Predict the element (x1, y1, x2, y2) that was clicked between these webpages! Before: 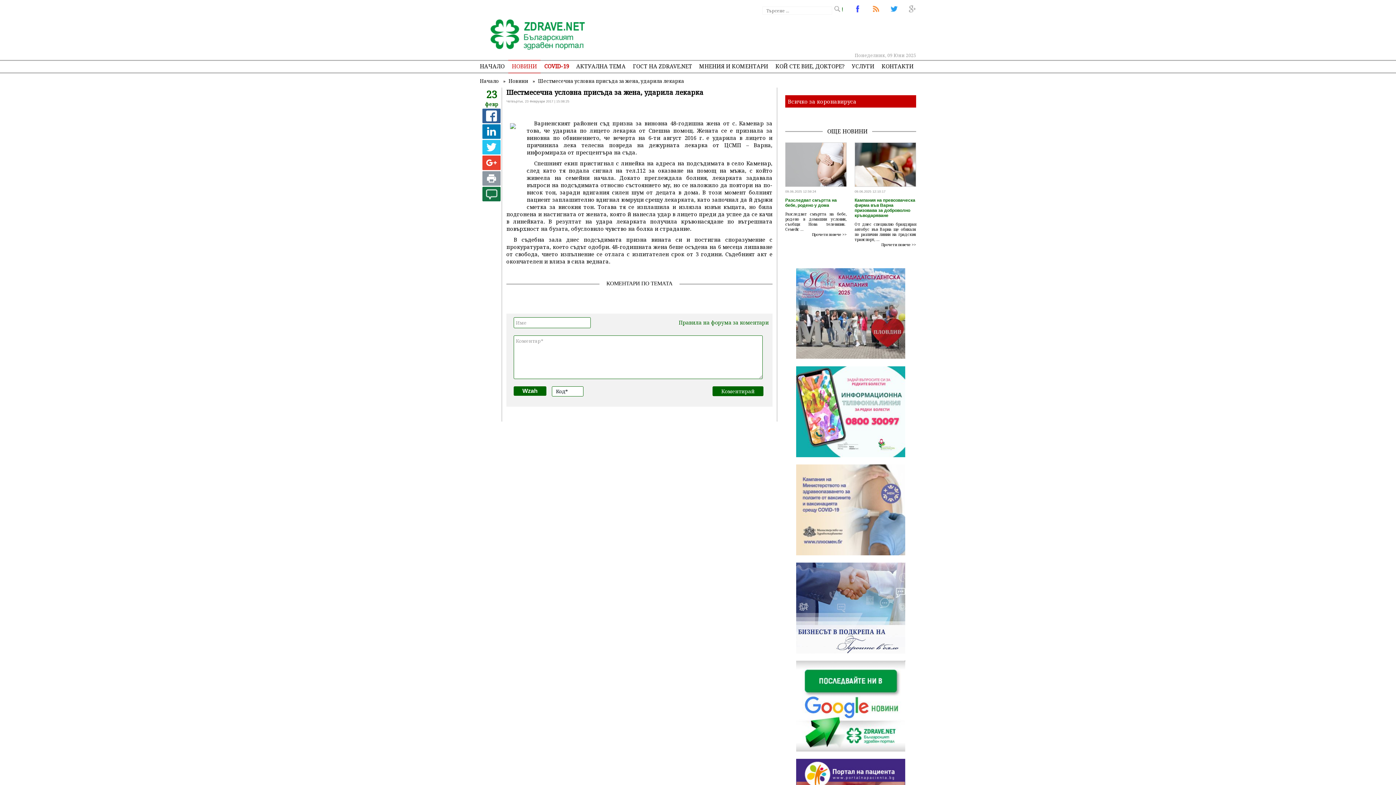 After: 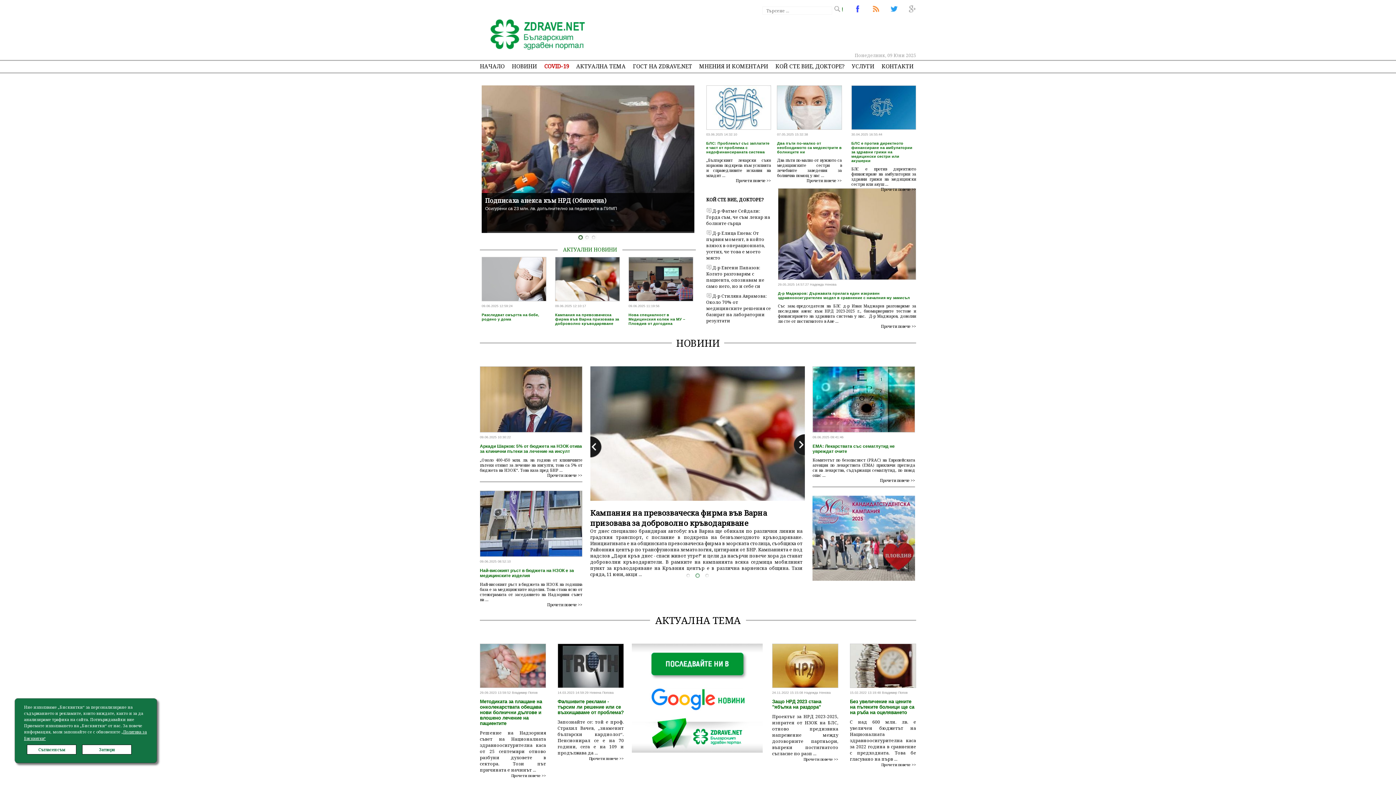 Action: bbox: (480, 77, 500, 84) label: Начало 